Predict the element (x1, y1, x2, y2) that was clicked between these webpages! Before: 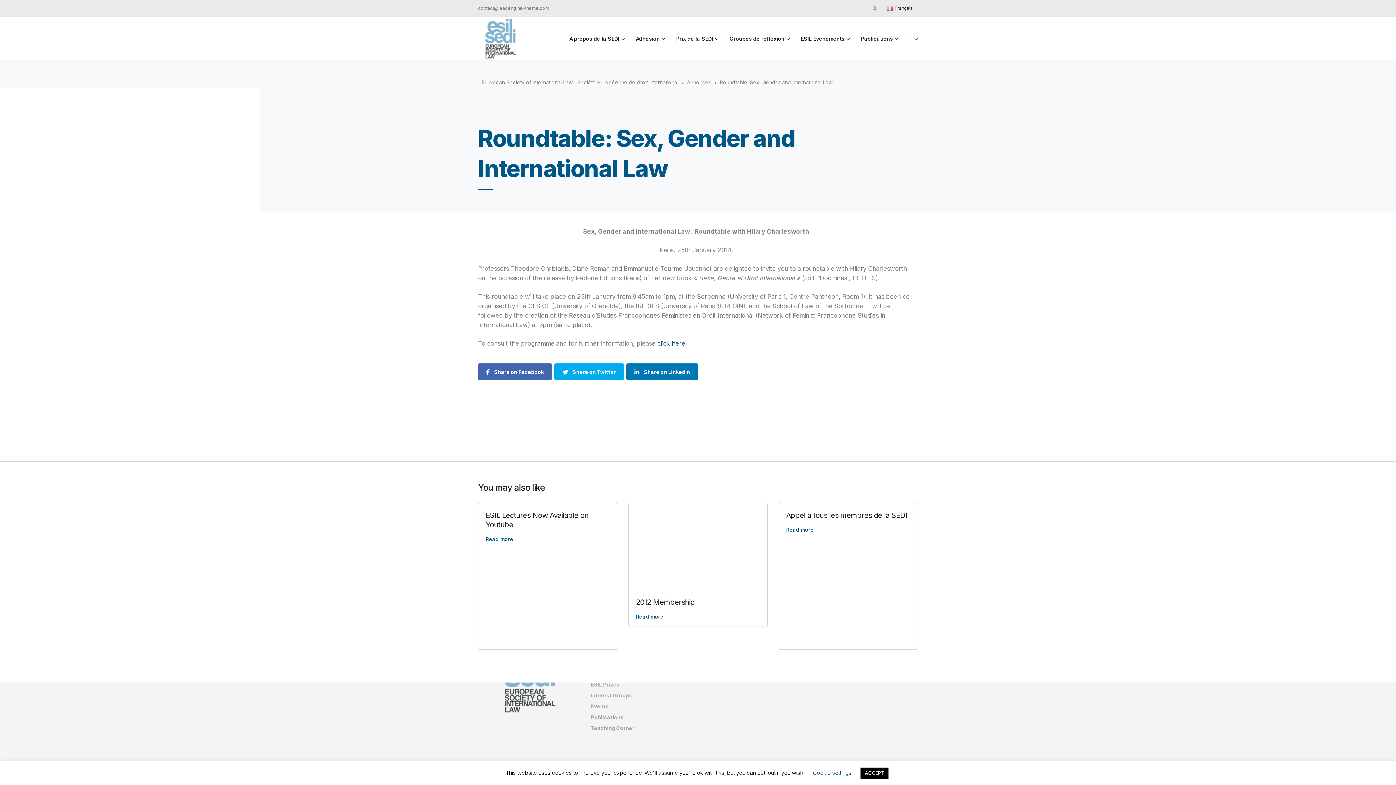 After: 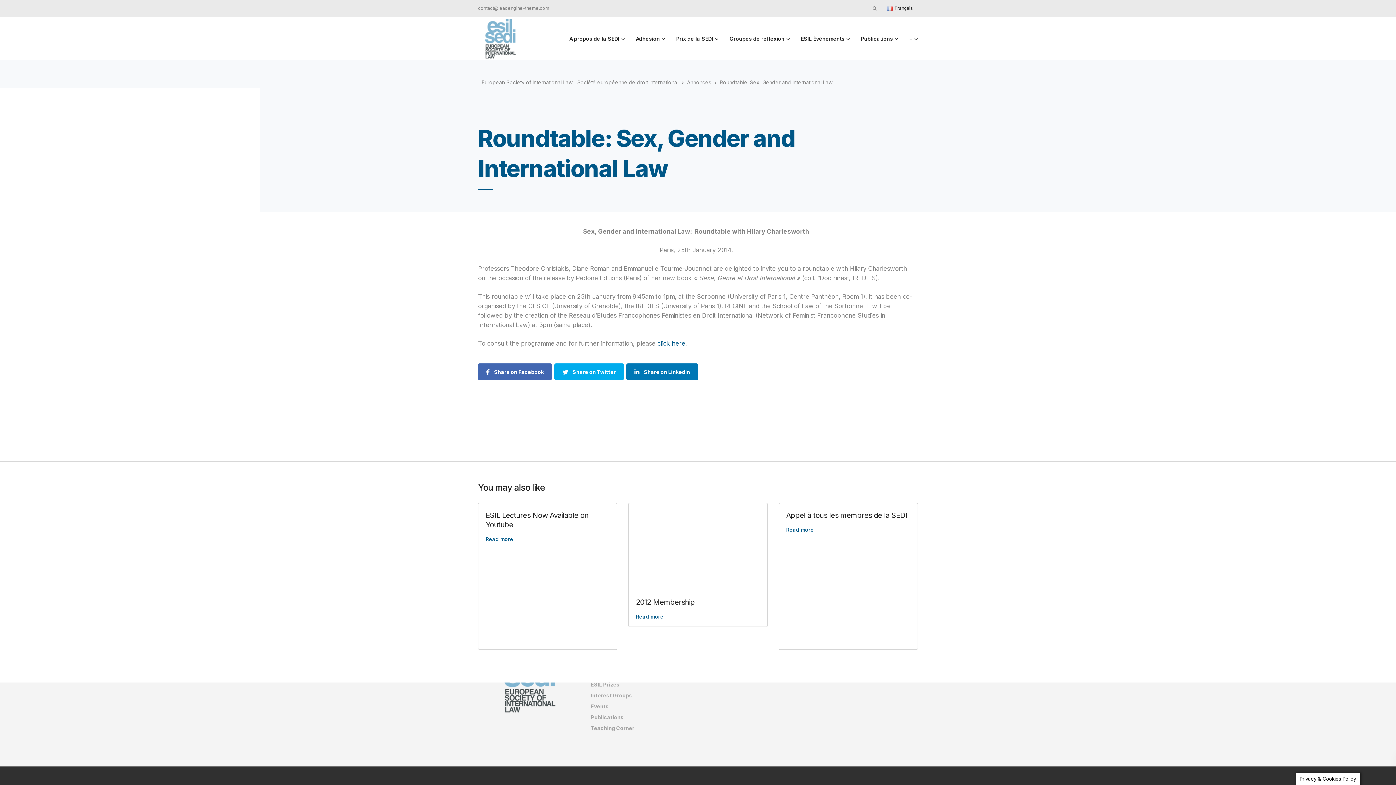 Action: label: ACCEPT bbox: (860, 768, 888, 779)